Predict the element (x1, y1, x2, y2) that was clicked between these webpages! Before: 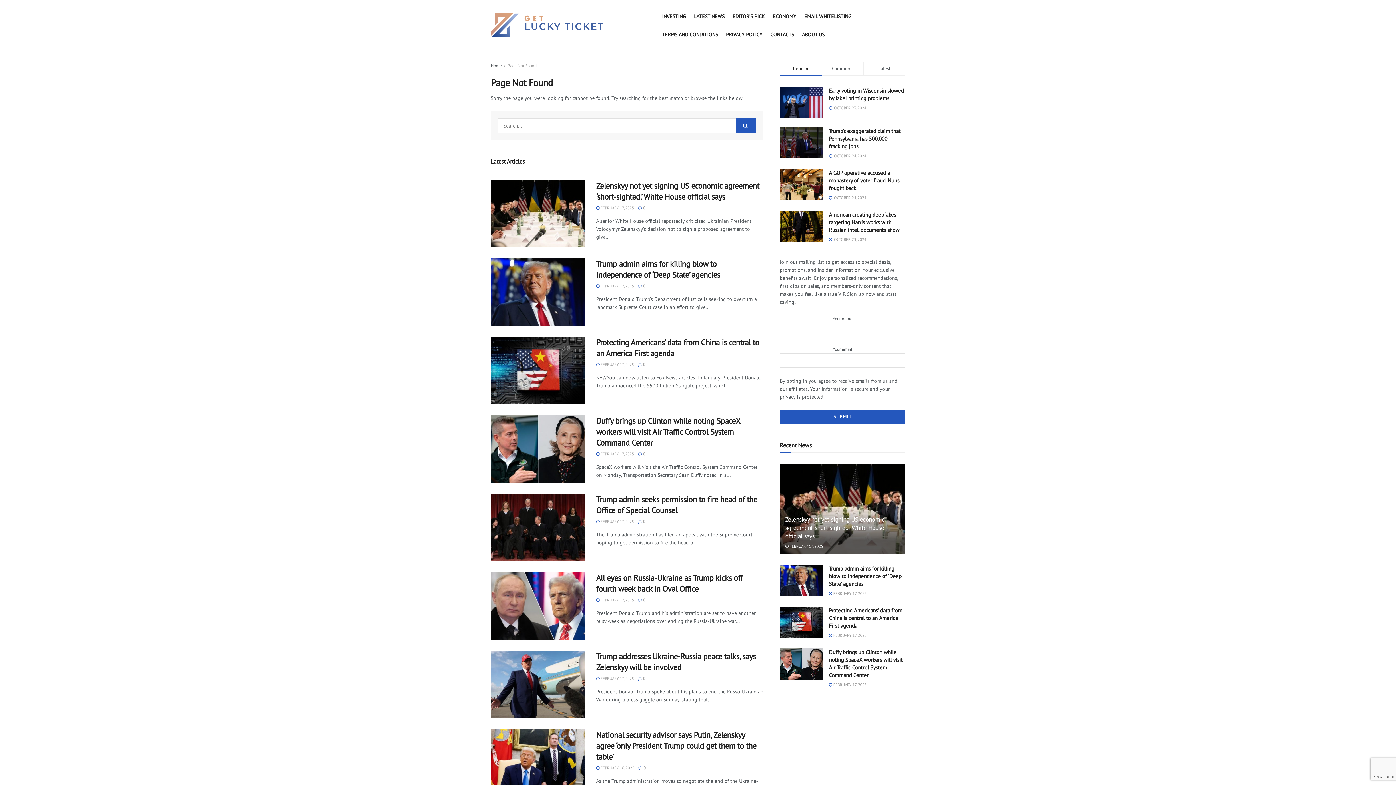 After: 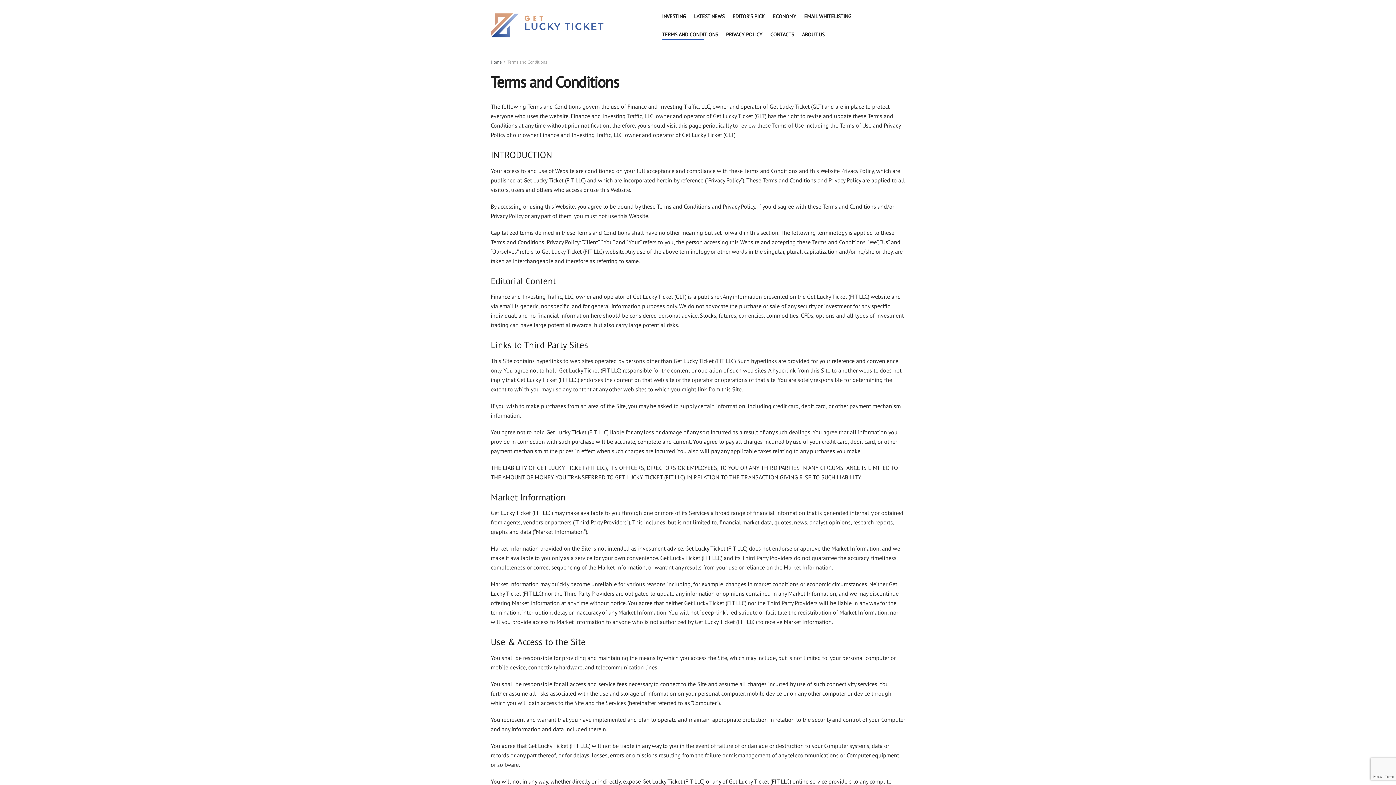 Action: label: TERMS AND CONDITIONS bbox: (662, 29, 718, 40)